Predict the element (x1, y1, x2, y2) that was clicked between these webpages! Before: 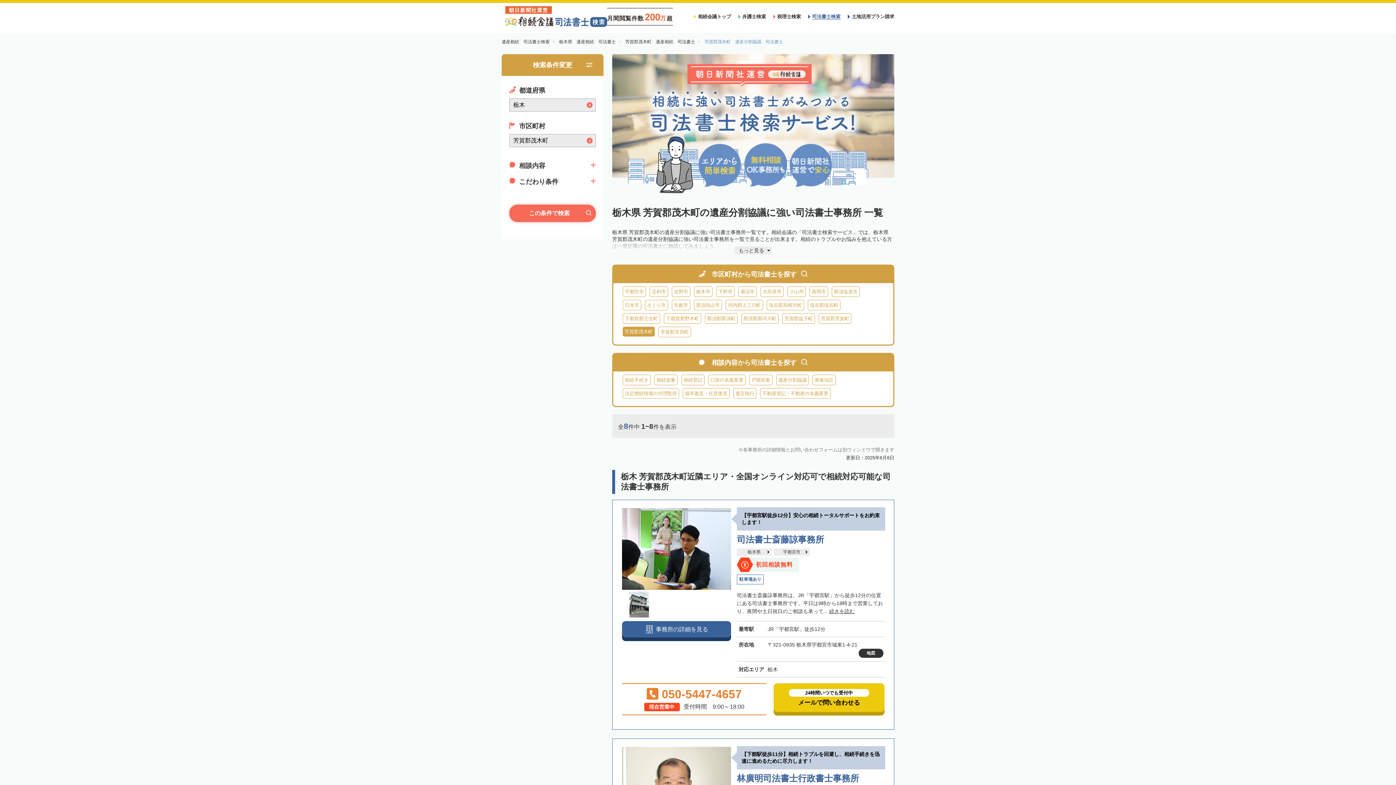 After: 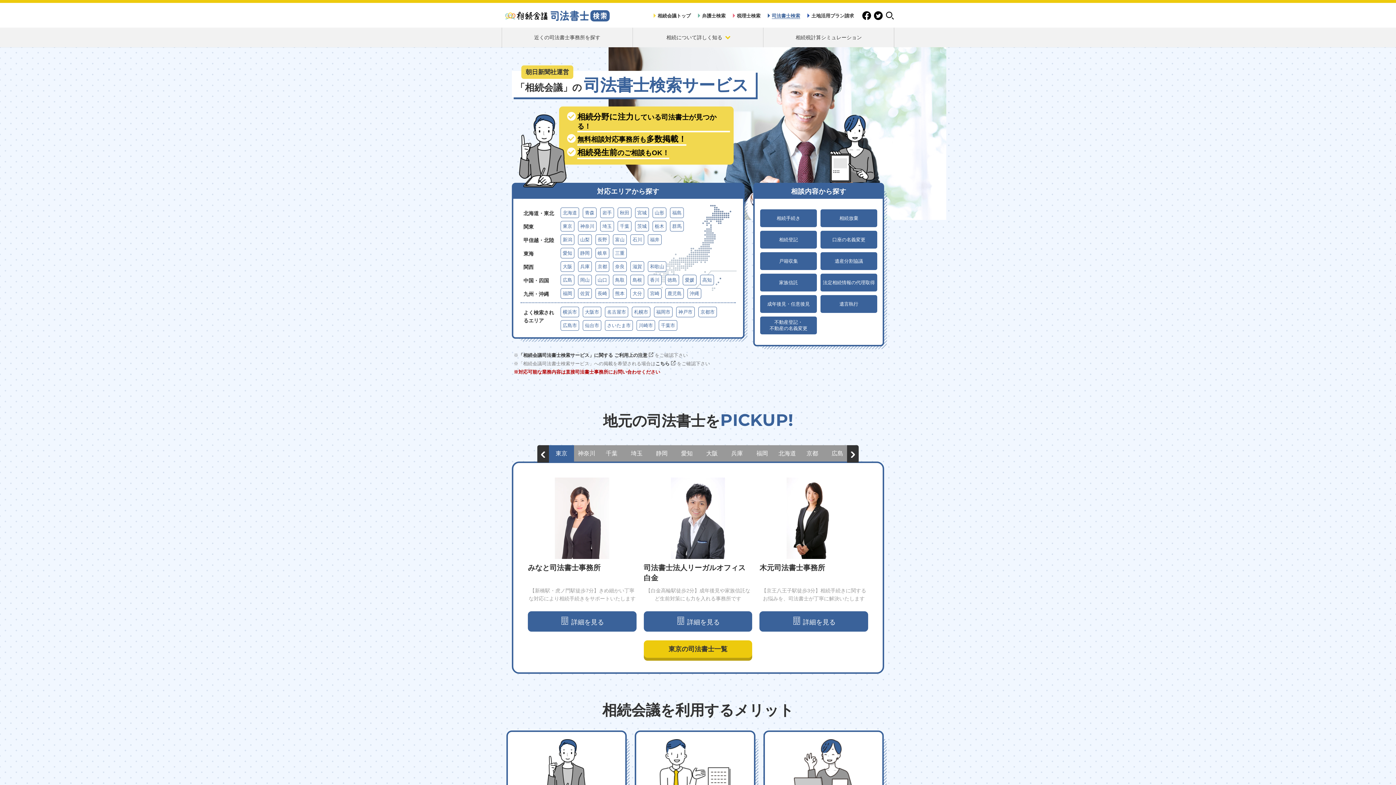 Action: label: 遺産相続　司法書士検索 bbox: (501, 39, 549, 44)